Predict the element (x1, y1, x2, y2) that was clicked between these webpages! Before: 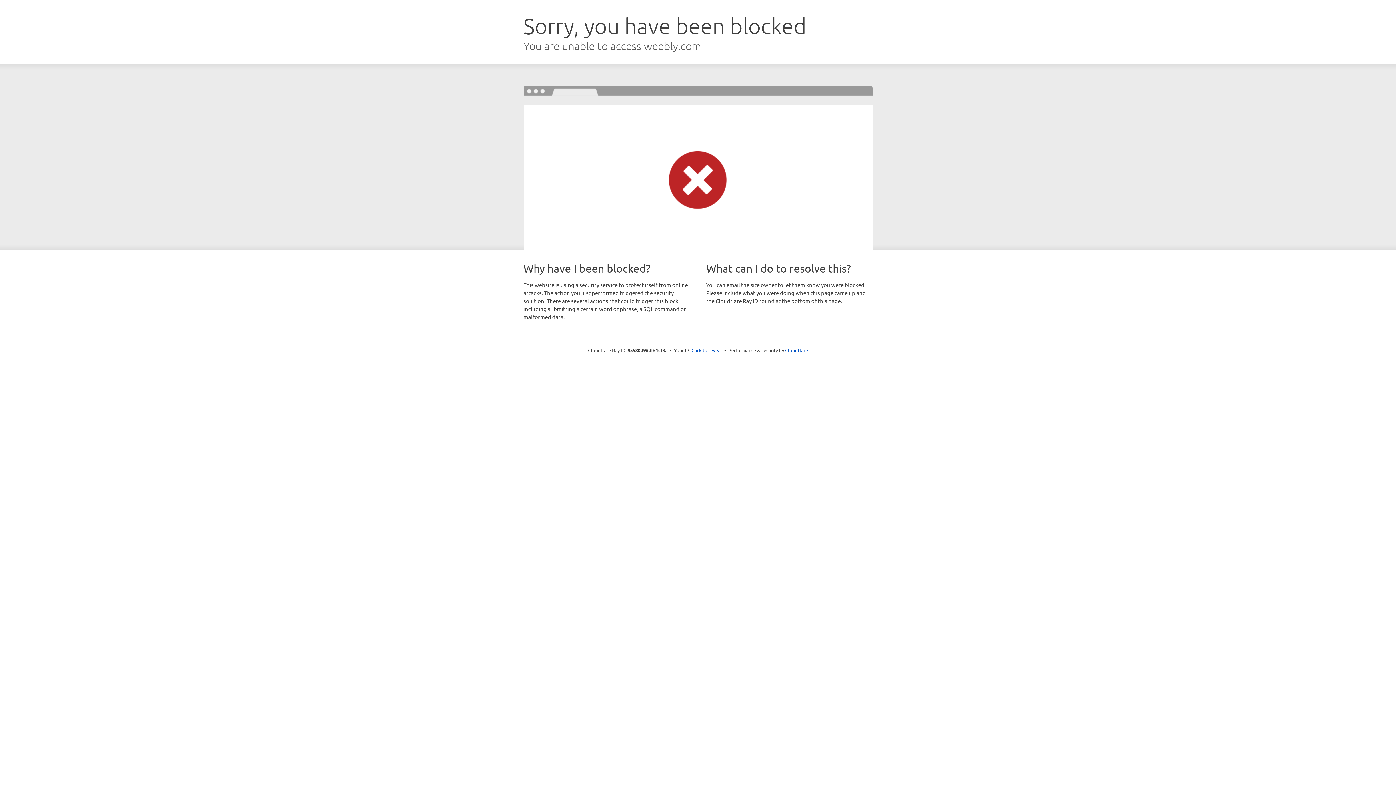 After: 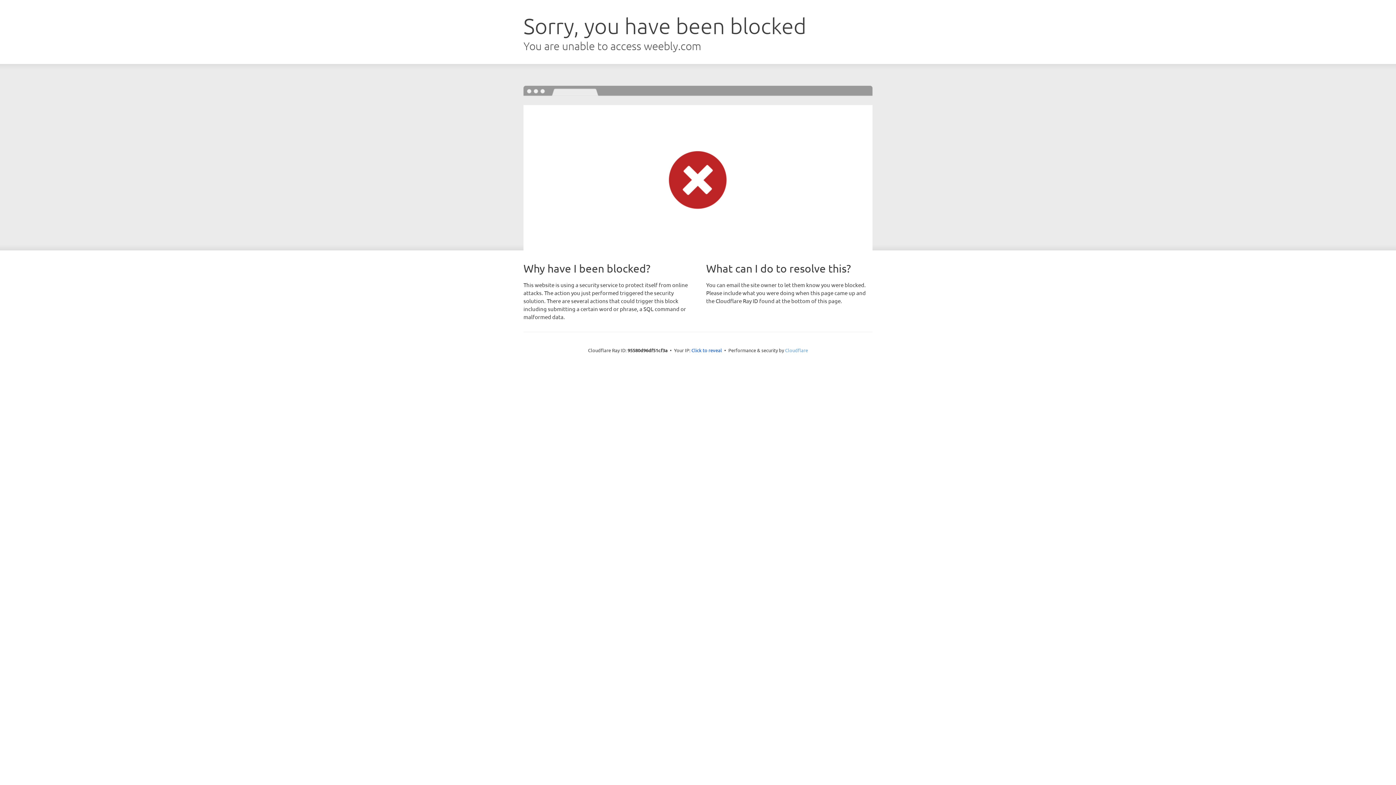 Action: label: Cloudflare bbox: (785, 347, 808, 353)